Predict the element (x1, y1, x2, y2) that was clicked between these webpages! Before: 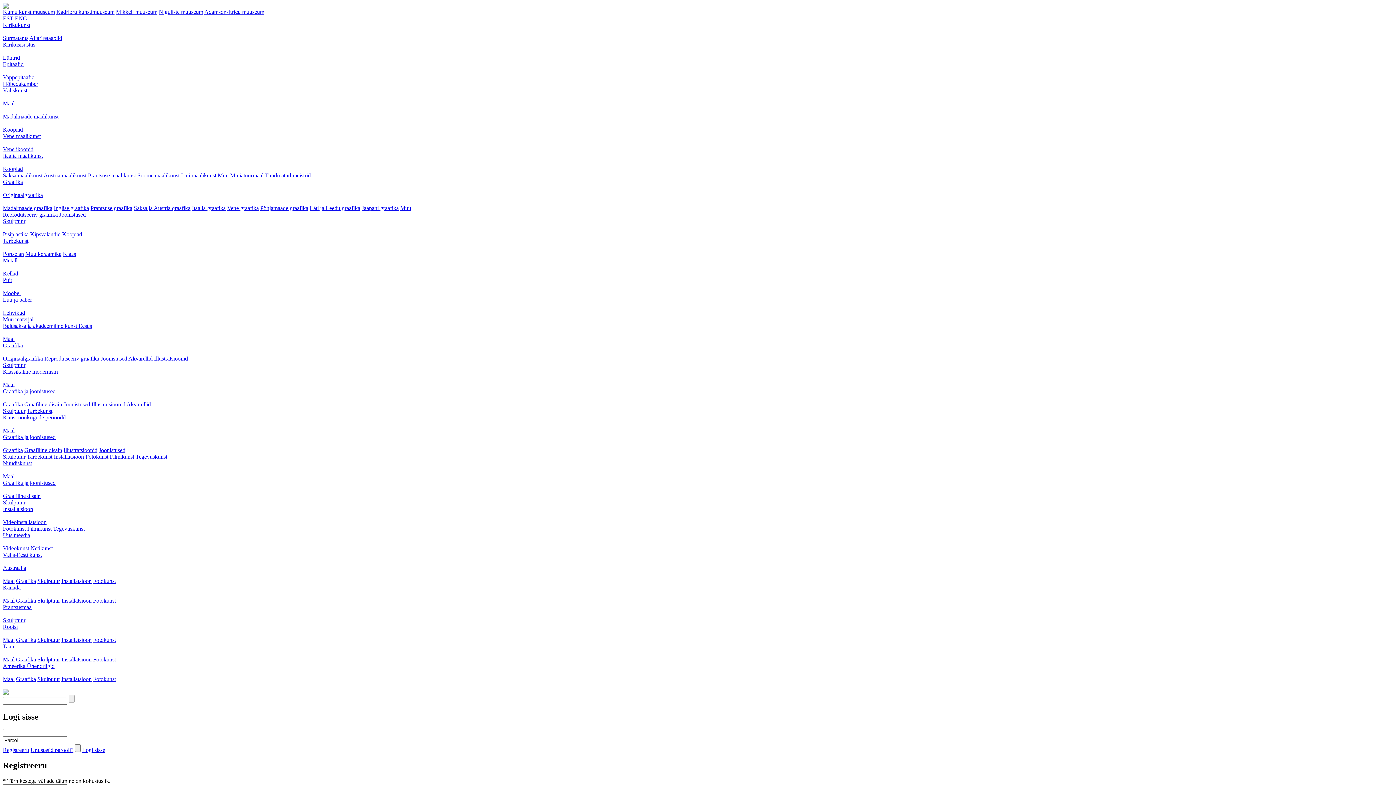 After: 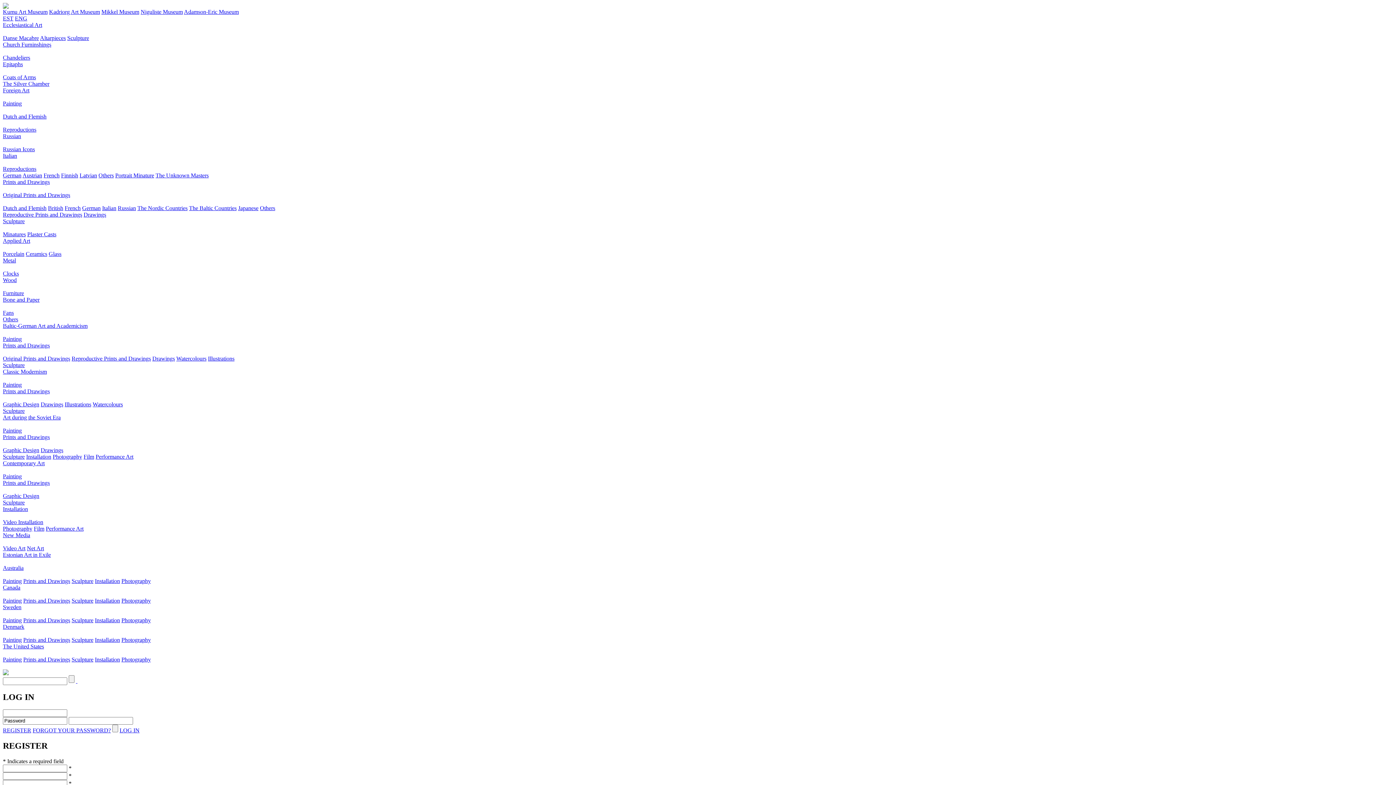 Action: bbox: (14, 15, 27, 21) label: ENG